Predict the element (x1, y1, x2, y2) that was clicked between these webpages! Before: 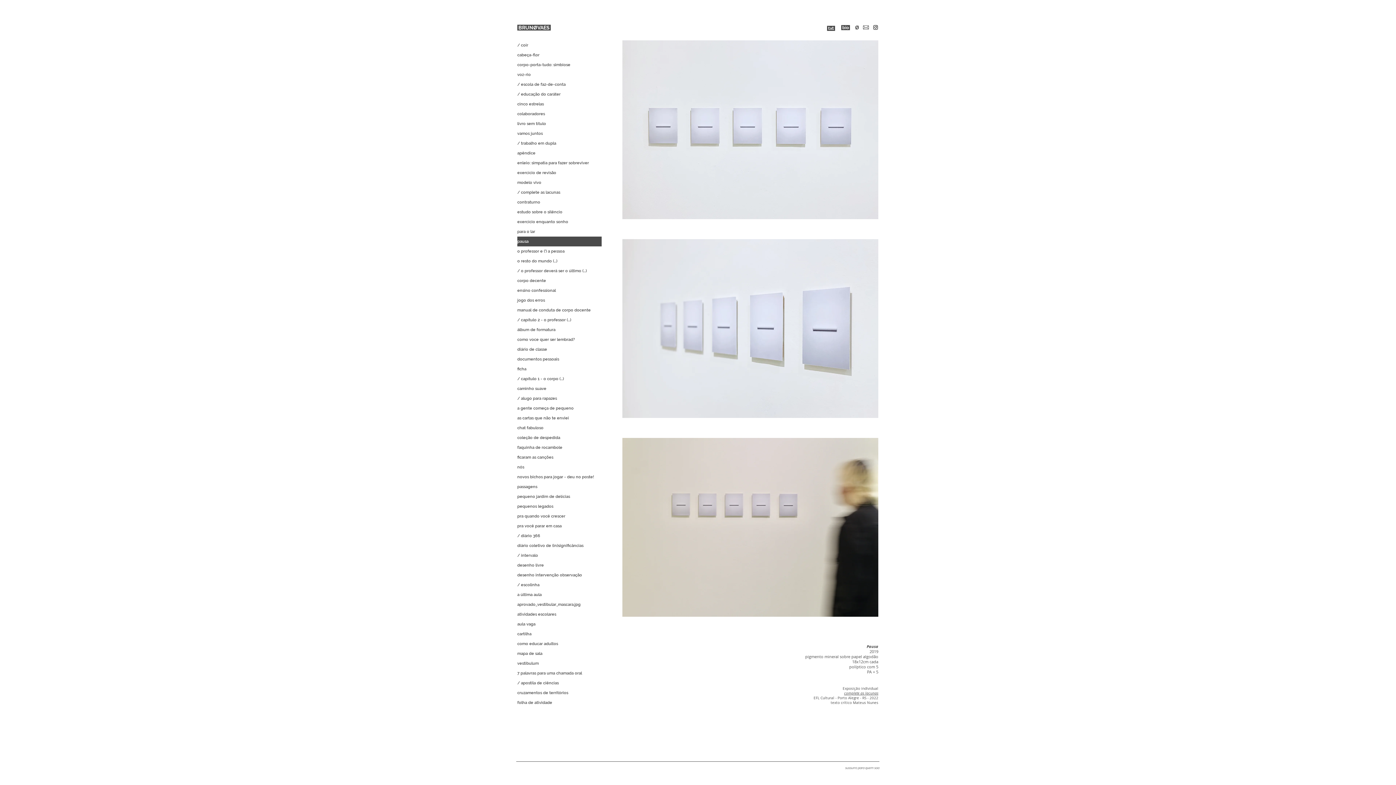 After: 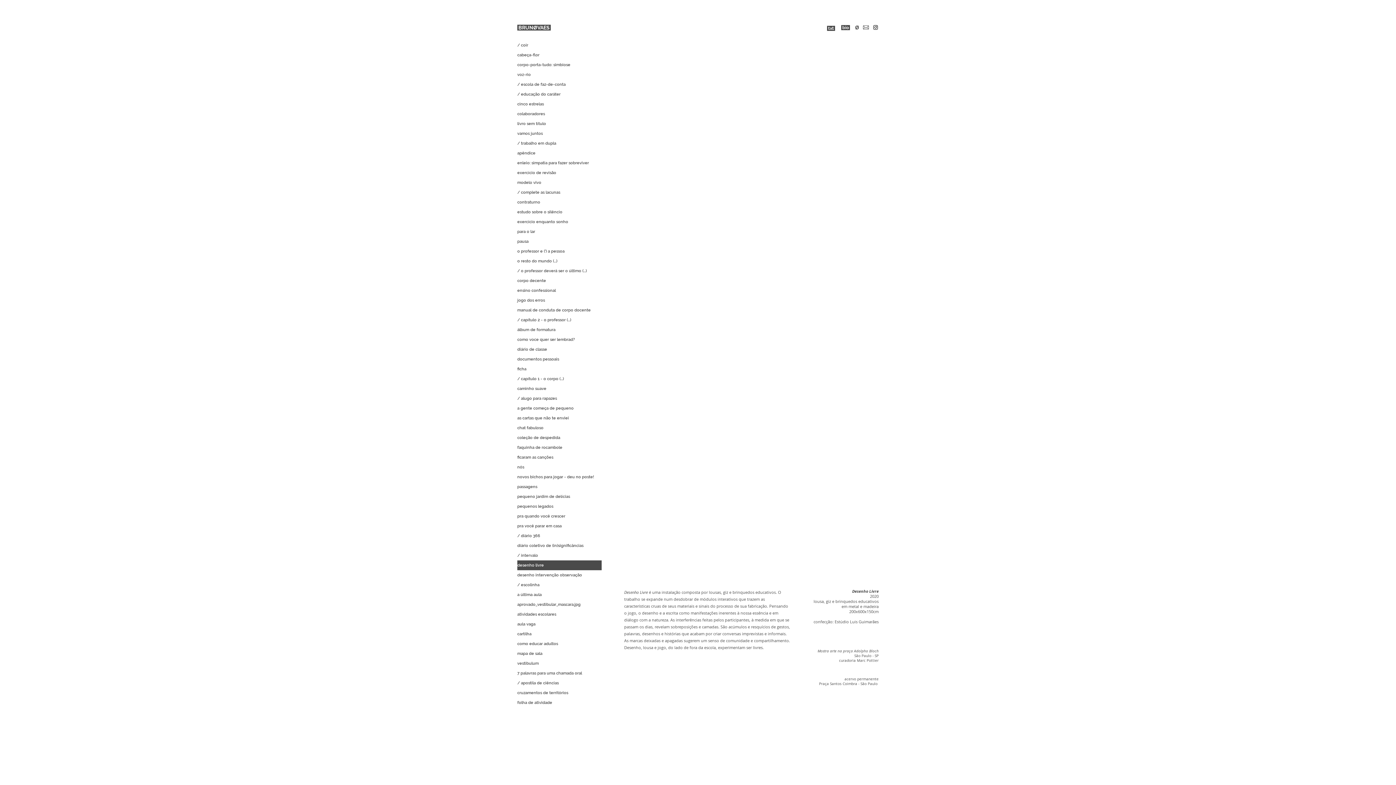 Action: label: desenho livre bbox: (517, 560, 601, 570)